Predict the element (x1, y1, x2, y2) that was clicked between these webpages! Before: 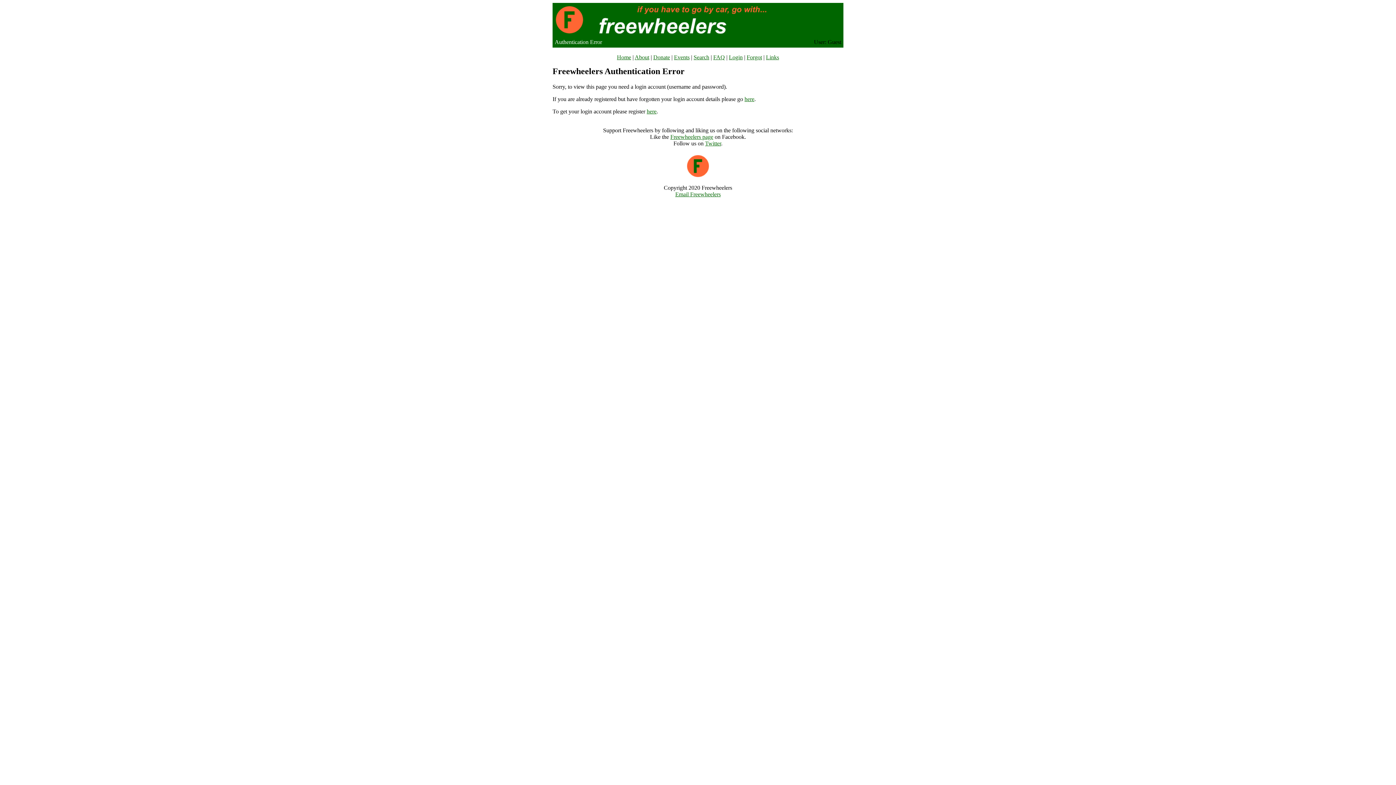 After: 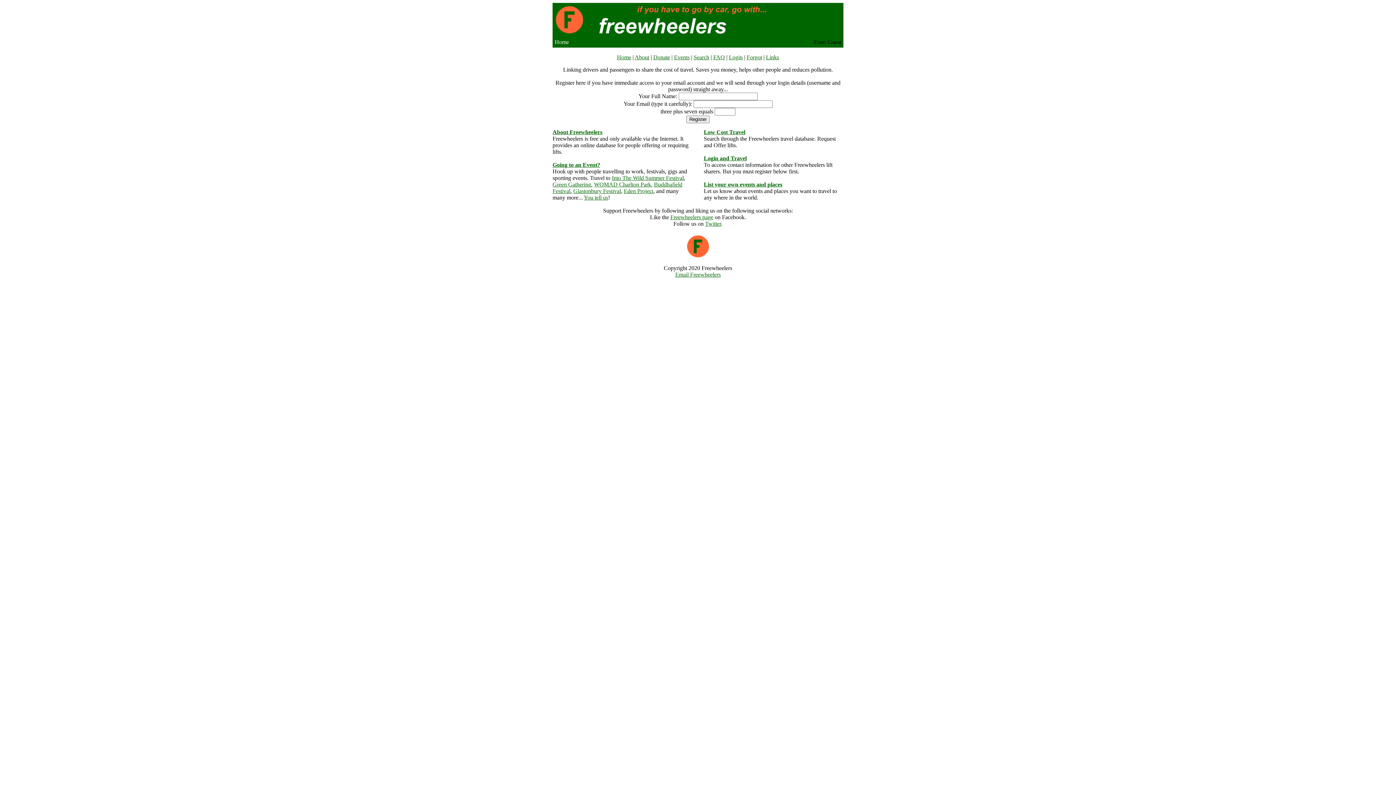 Action: bbox: (646, 108, 656, 114) label: here